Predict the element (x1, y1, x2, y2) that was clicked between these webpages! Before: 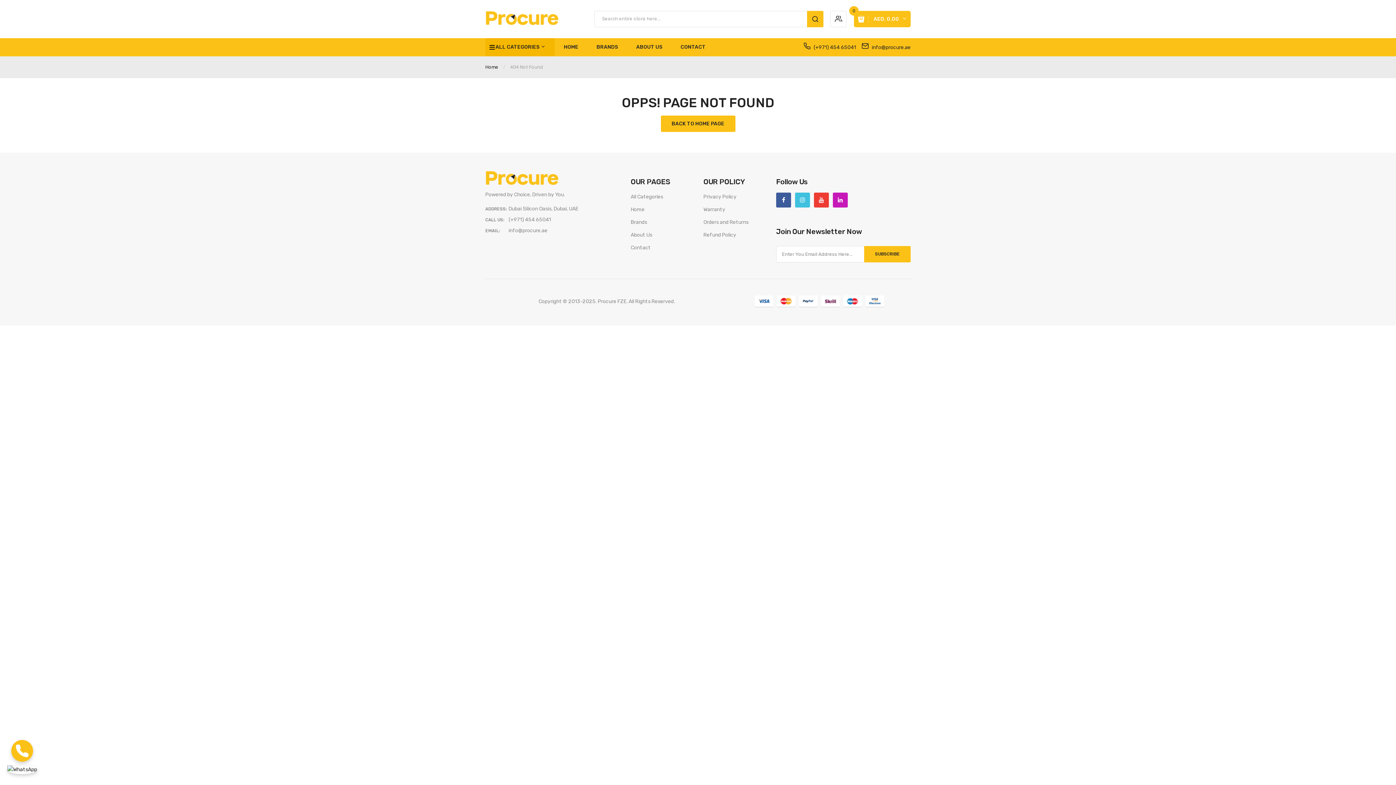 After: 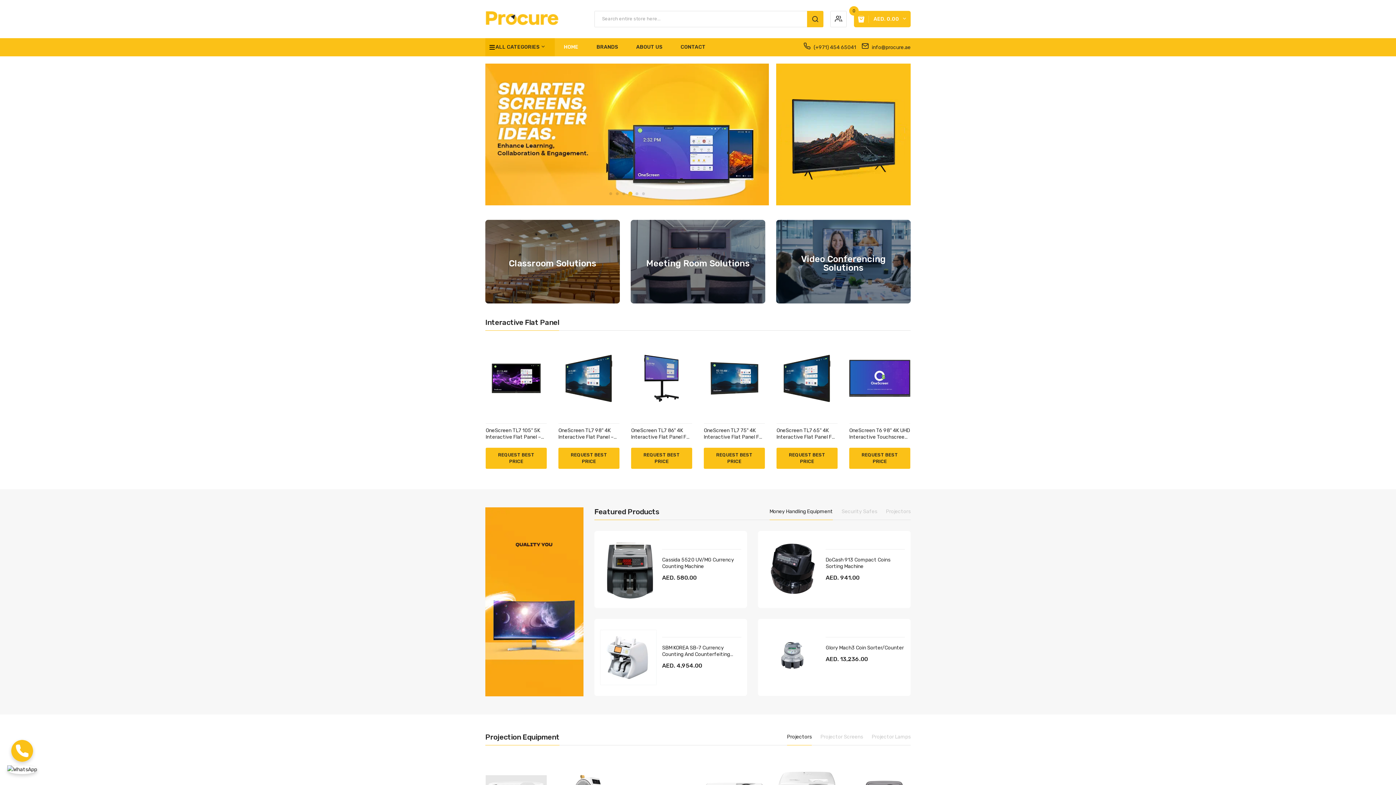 Action: bbox: (660, 115, 735, 132) label: BACK TO HOME PAGE